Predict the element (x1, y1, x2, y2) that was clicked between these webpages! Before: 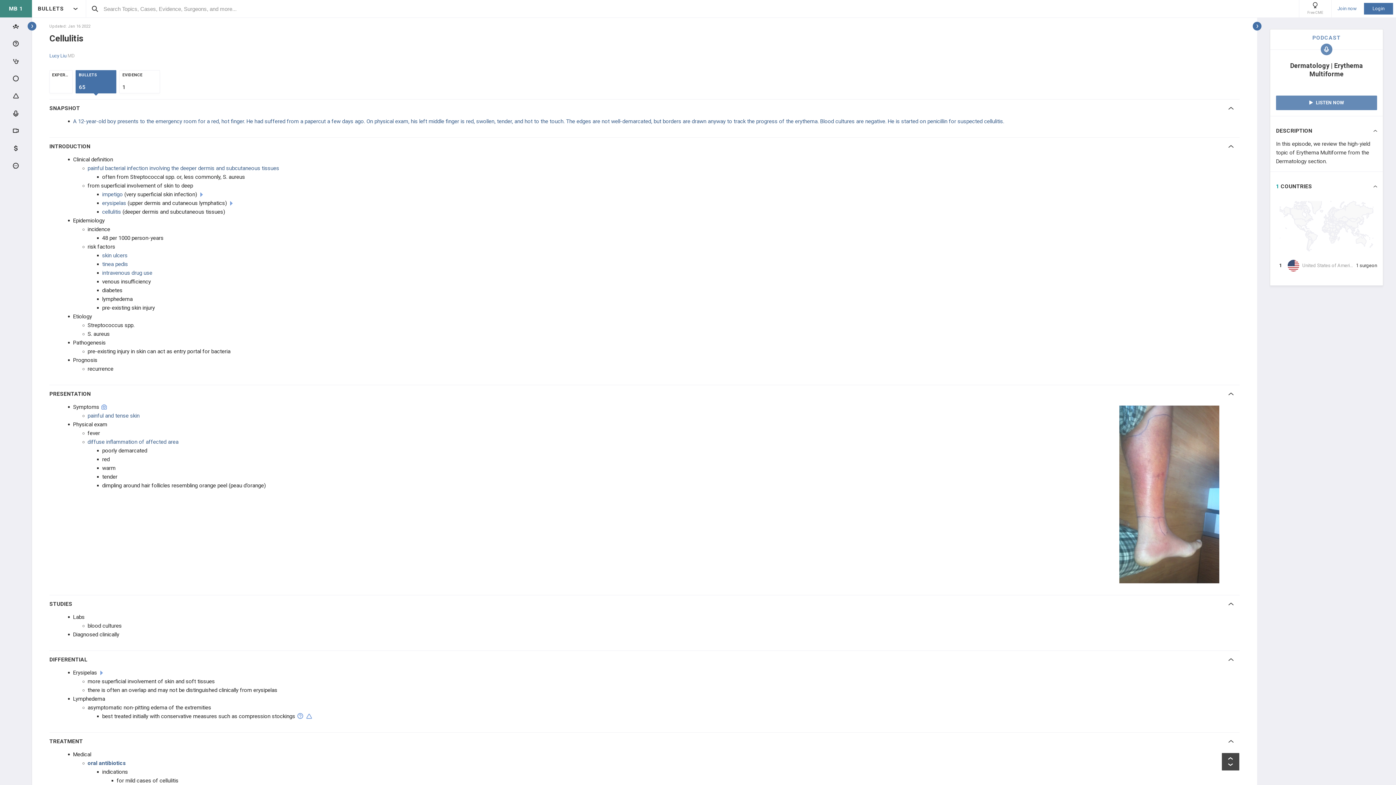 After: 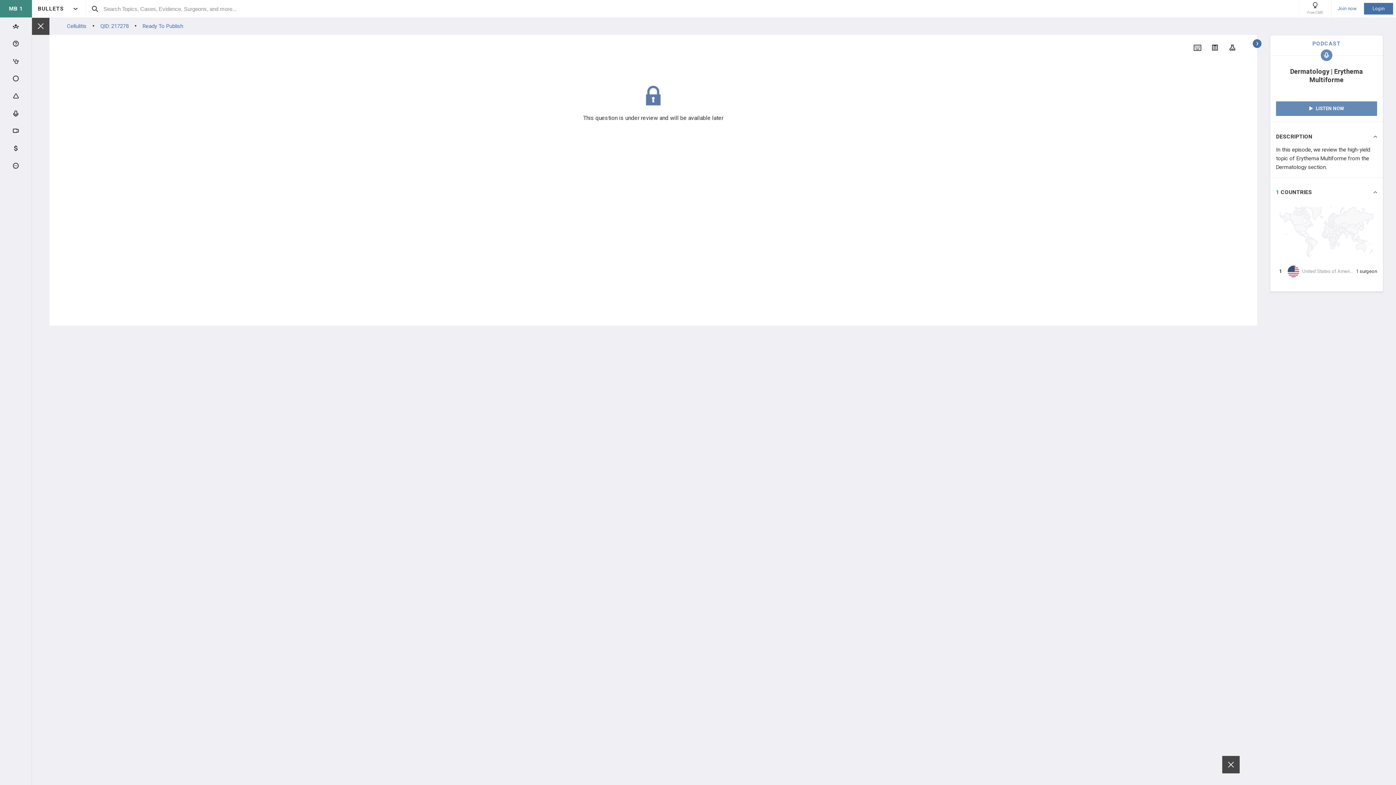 Action: bbox: (296, 713, 304, 719)